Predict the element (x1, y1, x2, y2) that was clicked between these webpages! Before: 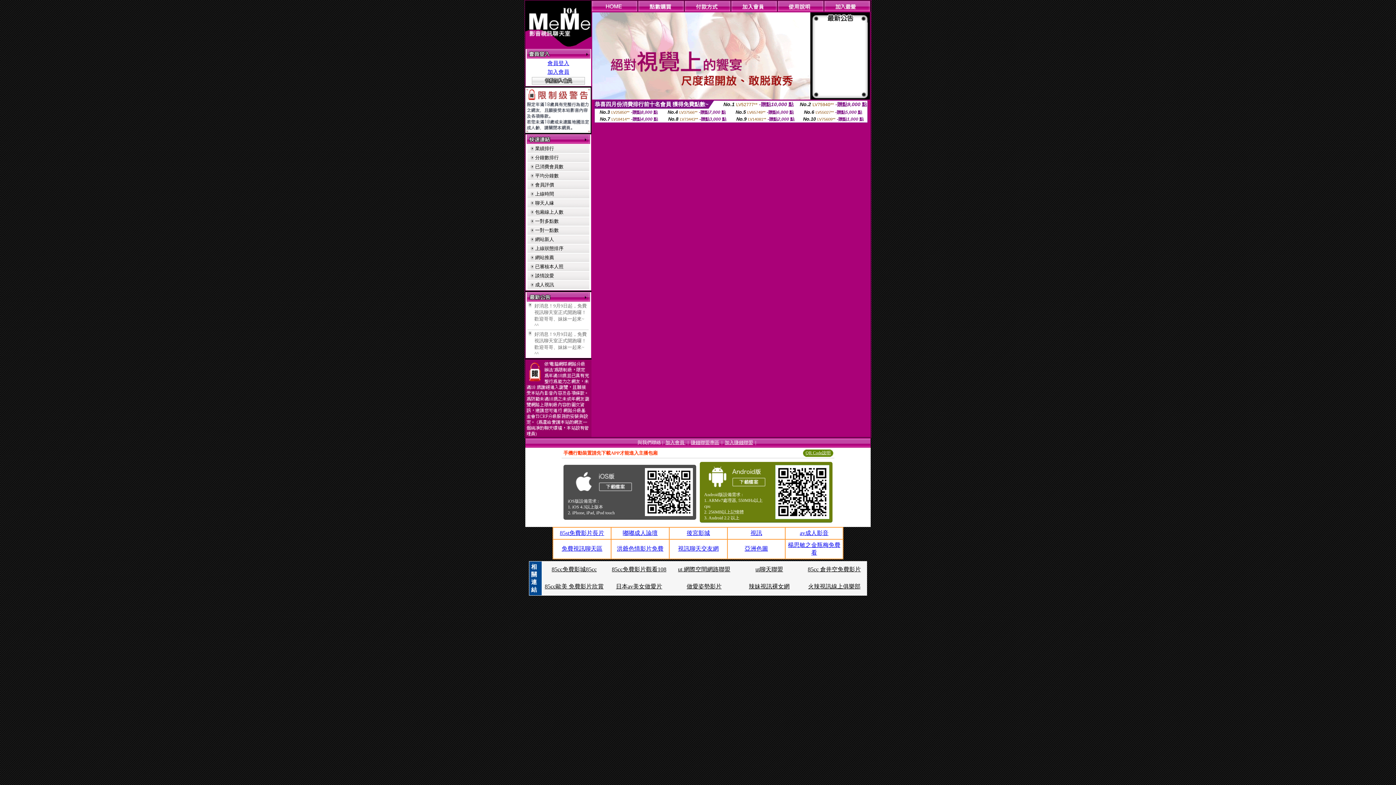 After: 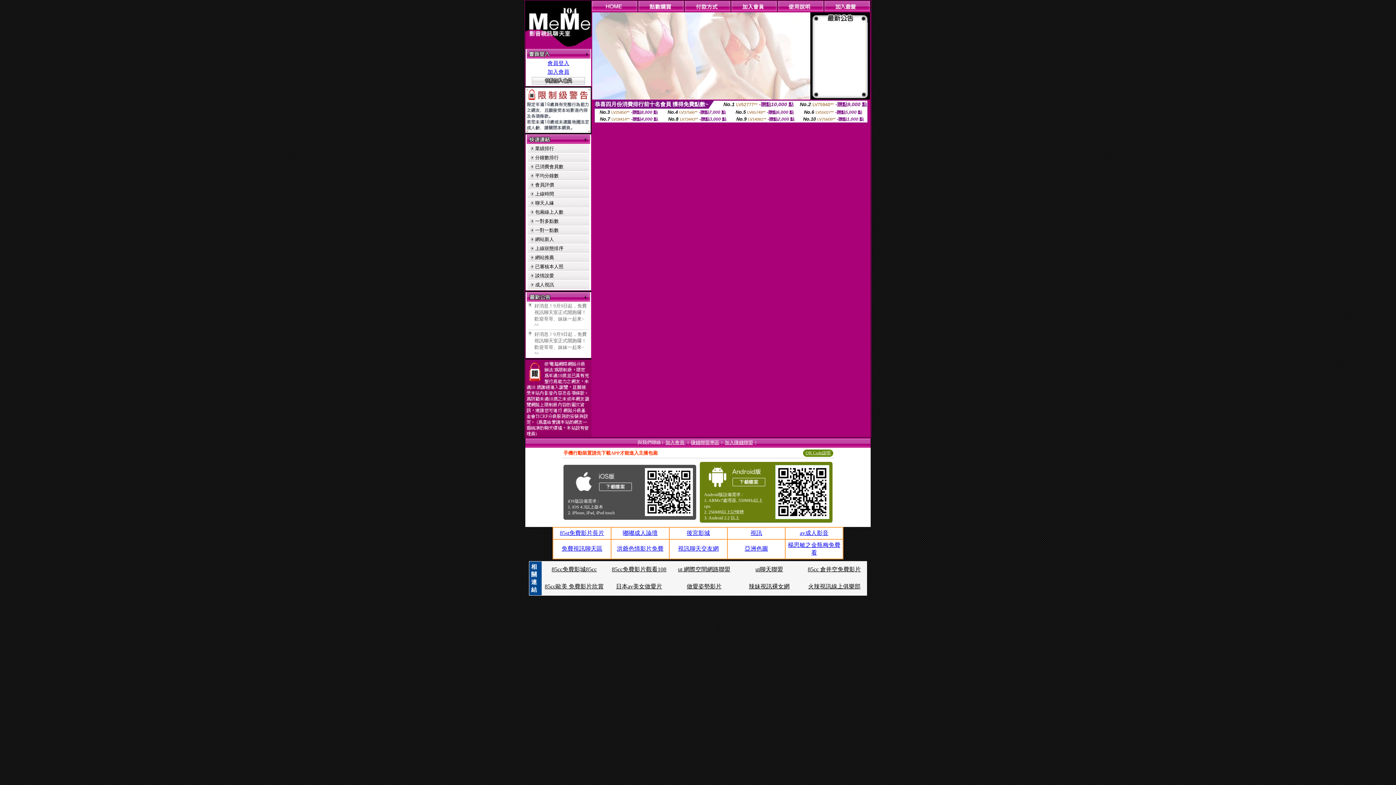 Action: bbox: (612, 566, 666, 572) label: 85cc免費影片觀看108